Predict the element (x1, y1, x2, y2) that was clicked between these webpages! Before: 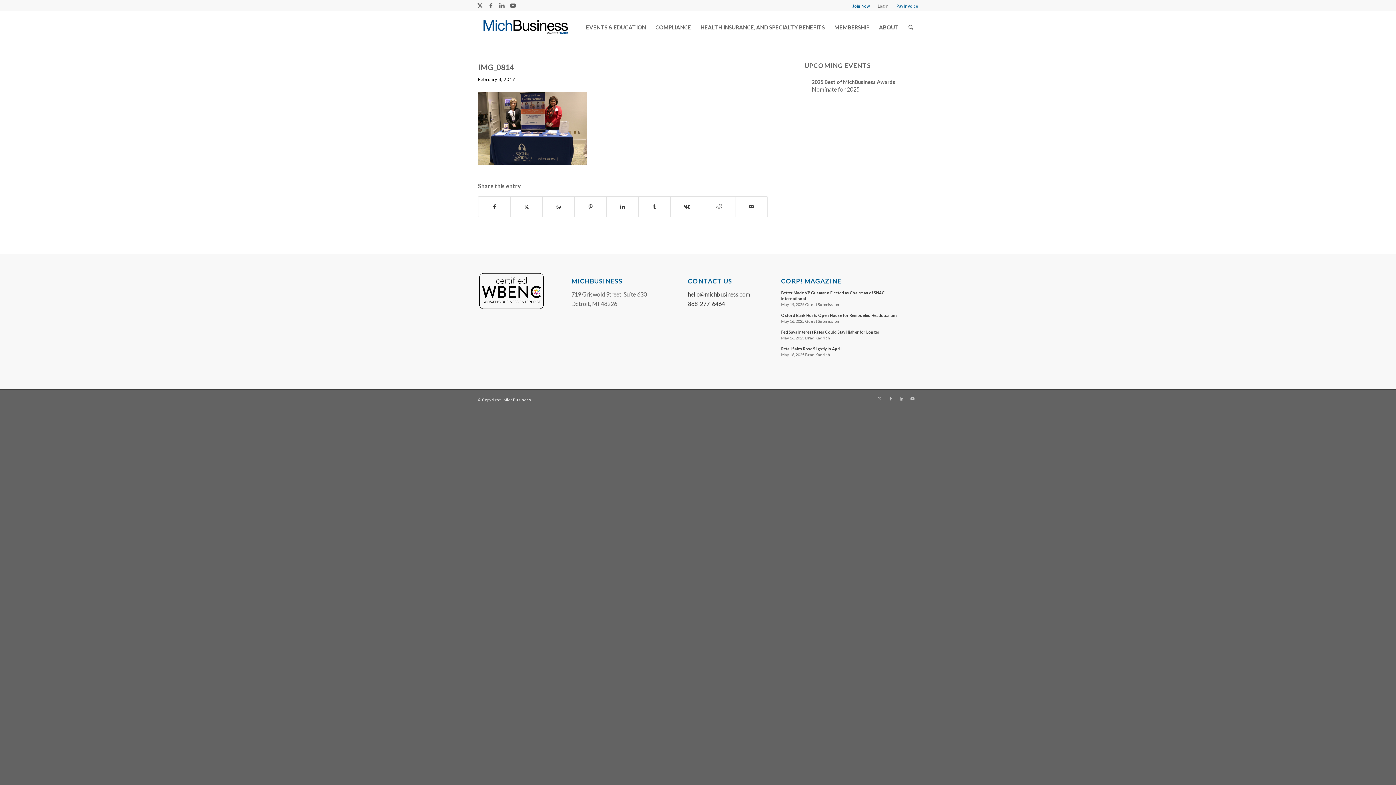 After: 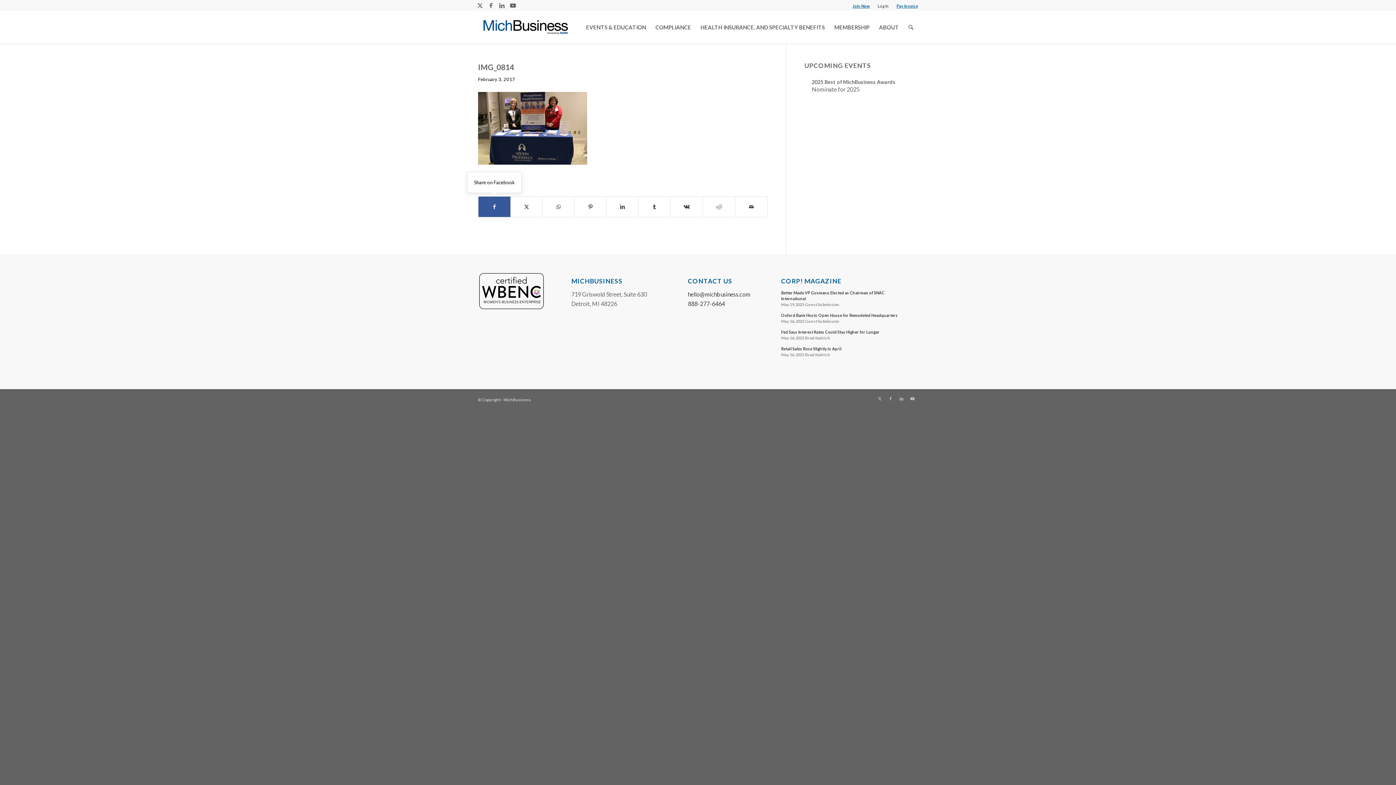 Action: bbox: (478, 196, 510, 217) label: Share on Facebook